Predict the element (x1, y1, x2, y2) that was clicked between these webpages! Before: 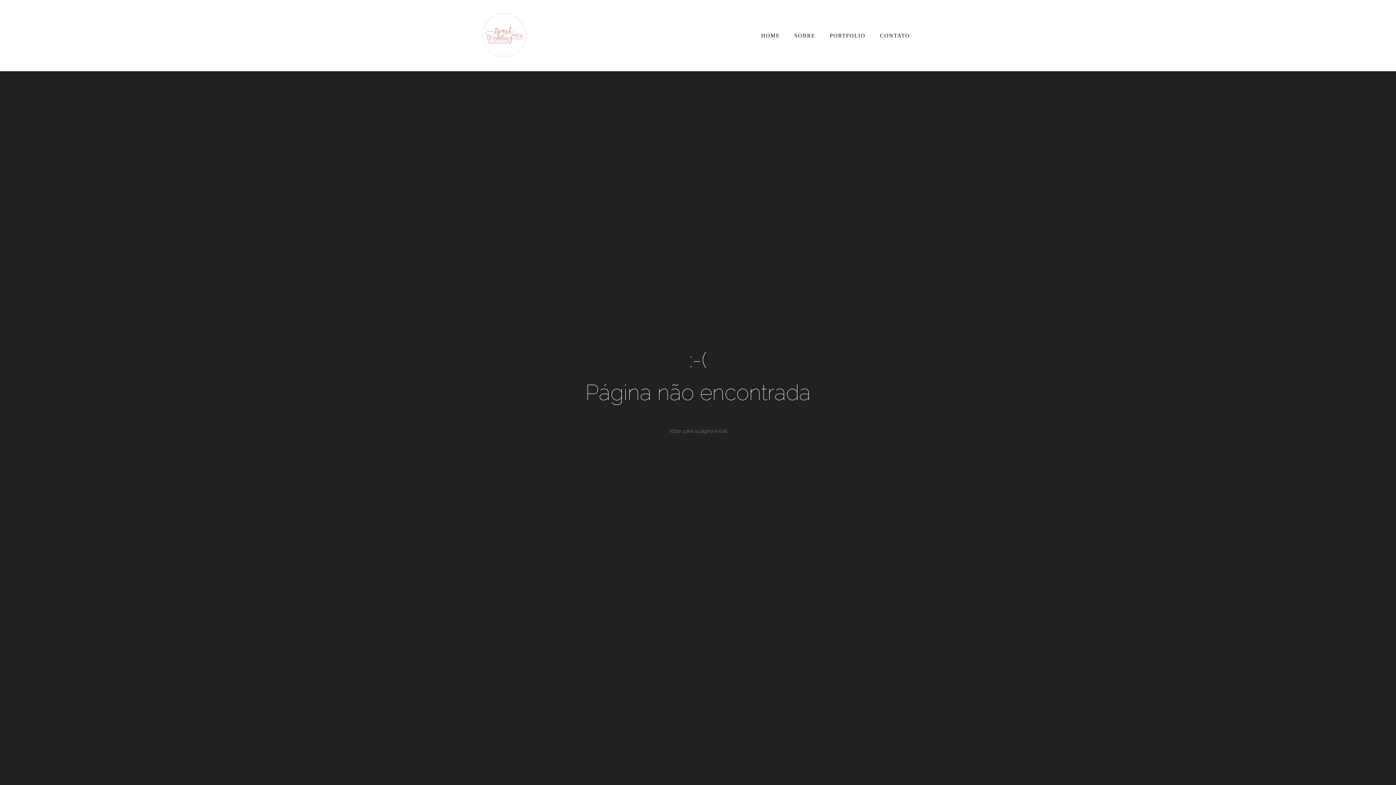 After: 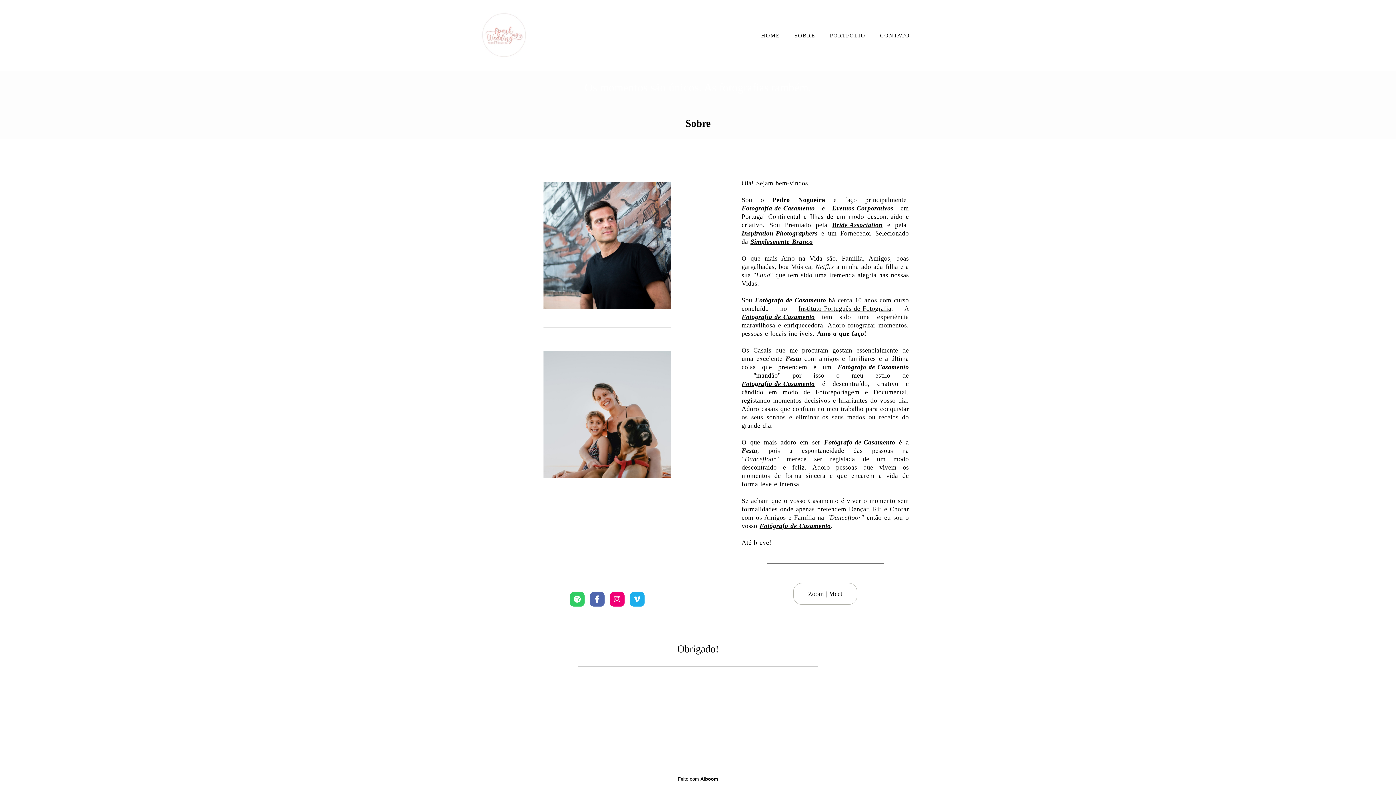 Action: label: SOBRE bbox: (788, 29, 821, 42)